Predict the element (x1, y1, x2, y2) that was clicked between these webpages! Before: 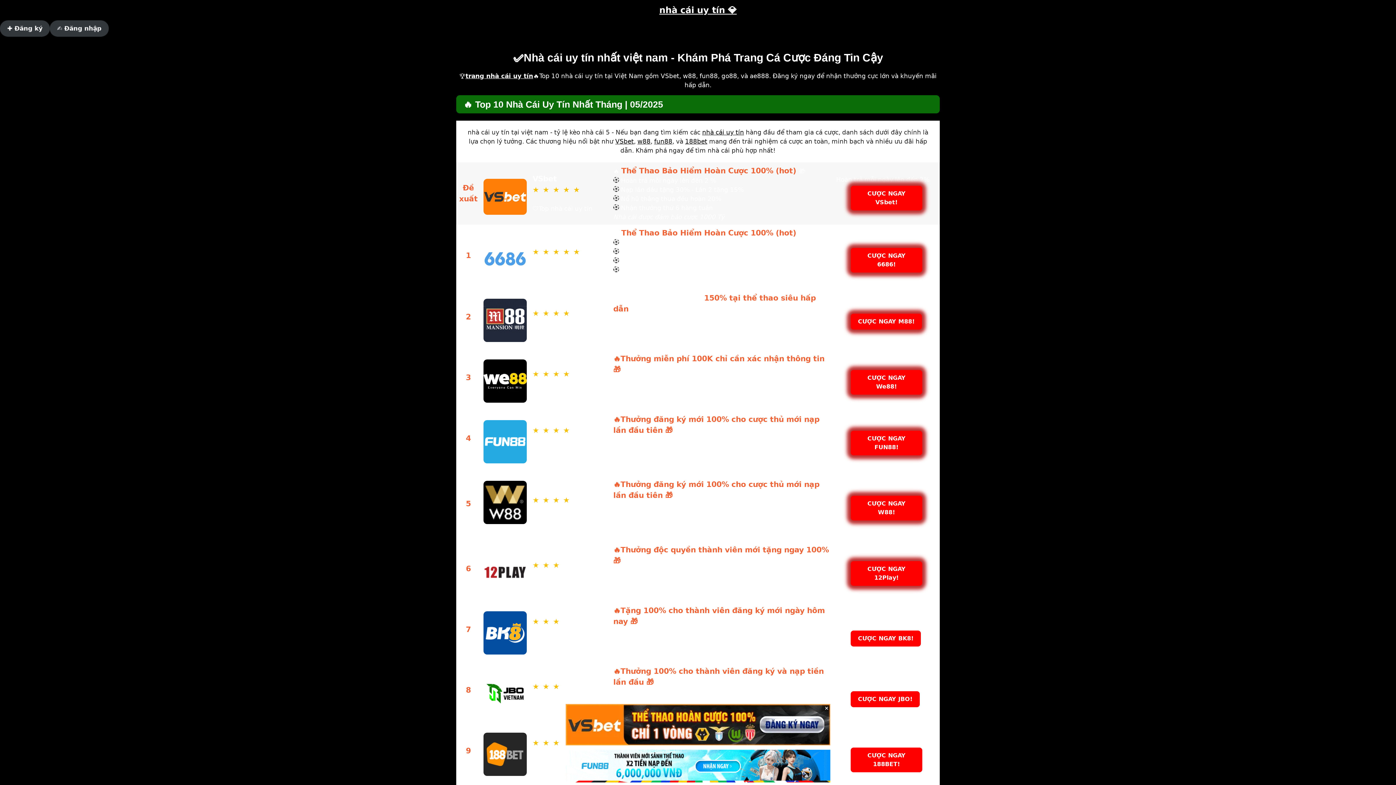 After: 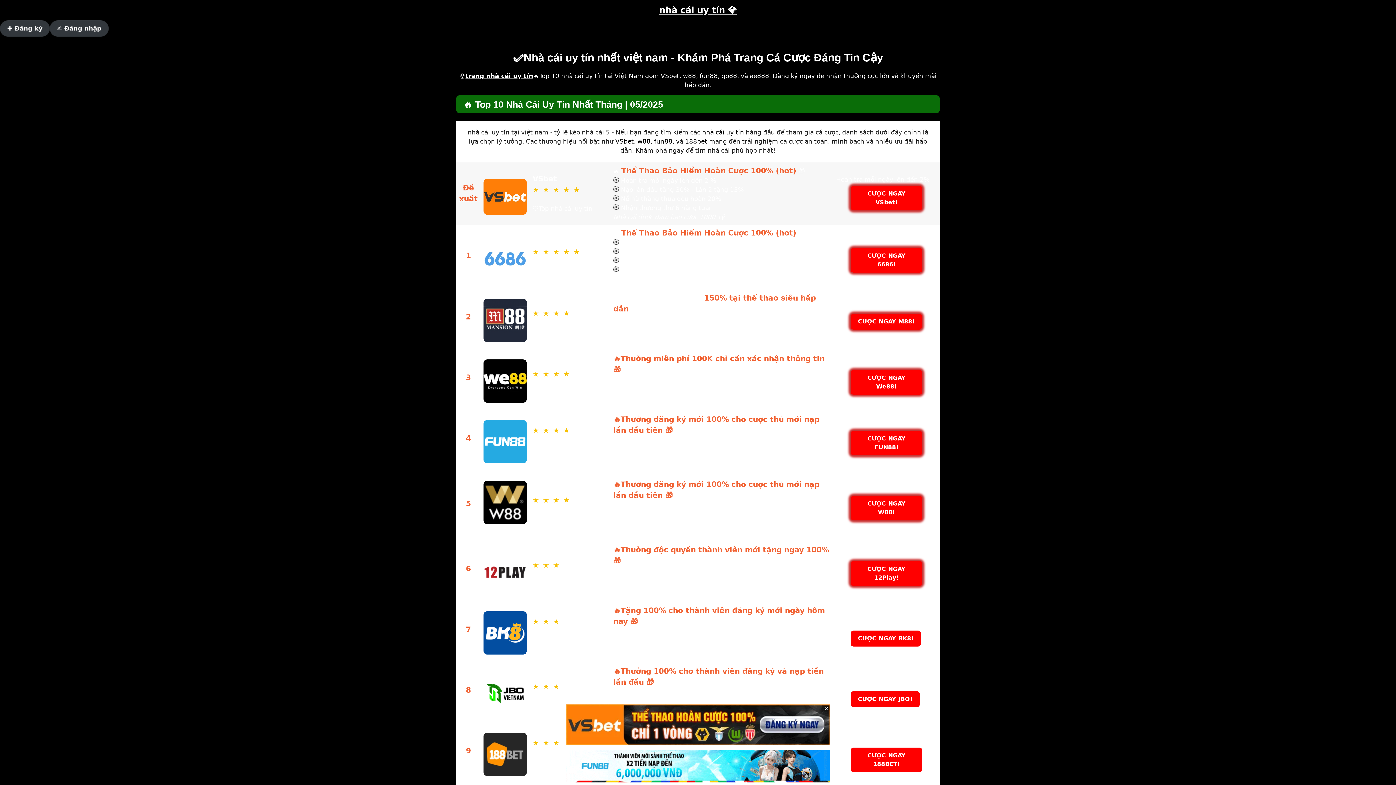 Action: label: w88 bbox: (637, 137, 650, 145)